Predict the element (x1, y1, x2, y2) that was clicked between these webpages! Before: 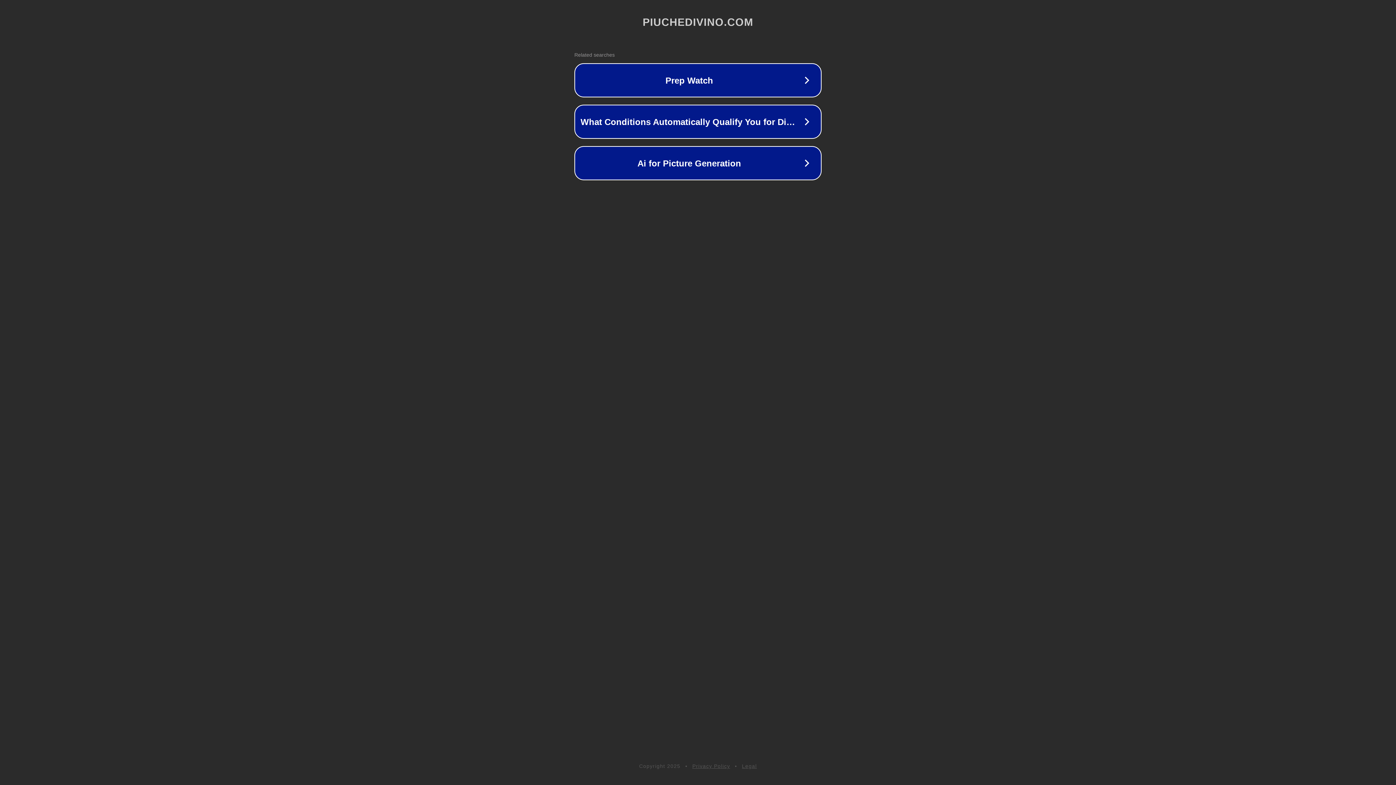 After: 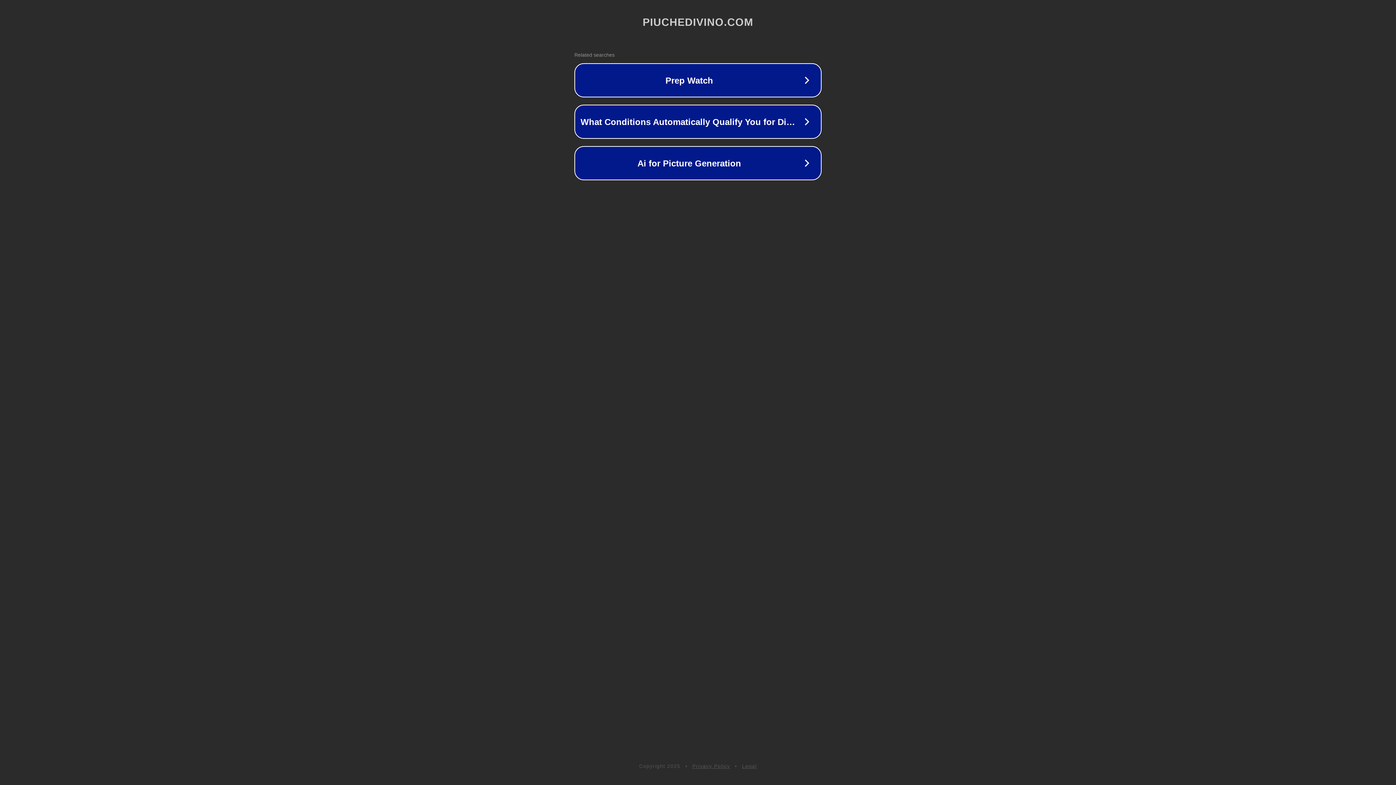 Action: label: Legal bbox: (742, 763, 757, 769)